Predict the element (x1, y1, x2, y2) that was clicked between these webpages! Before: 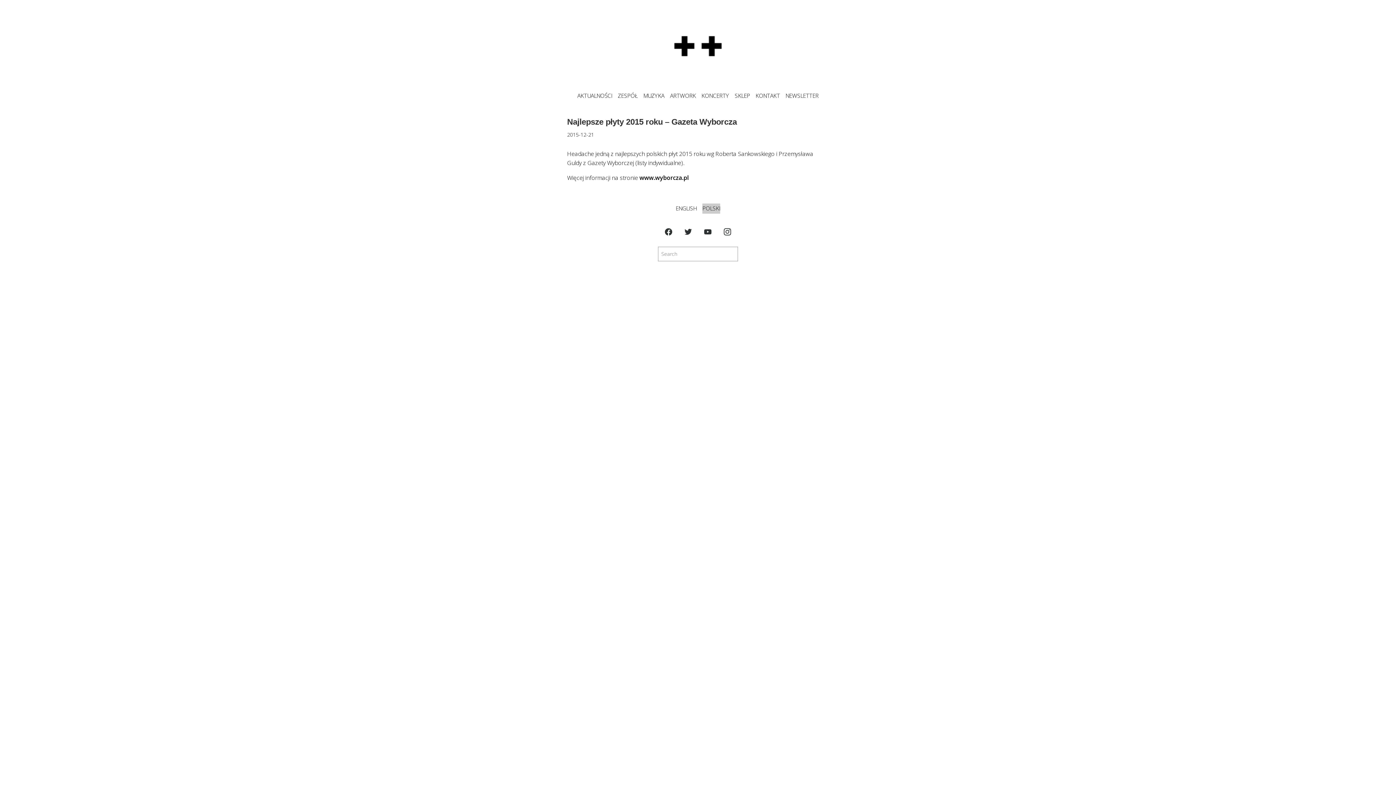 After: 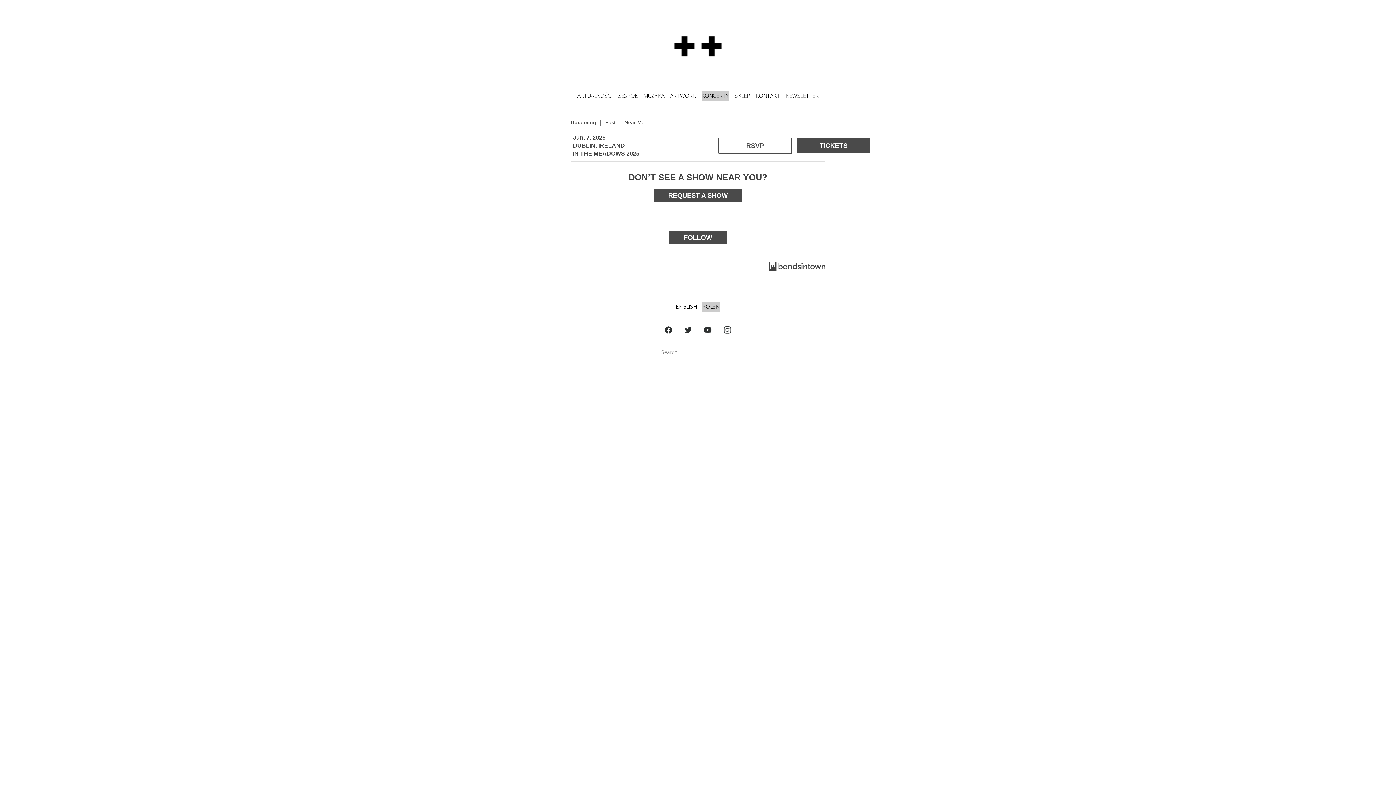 Action: label: KONCERTY bbox: (701, 90, 729, 101)